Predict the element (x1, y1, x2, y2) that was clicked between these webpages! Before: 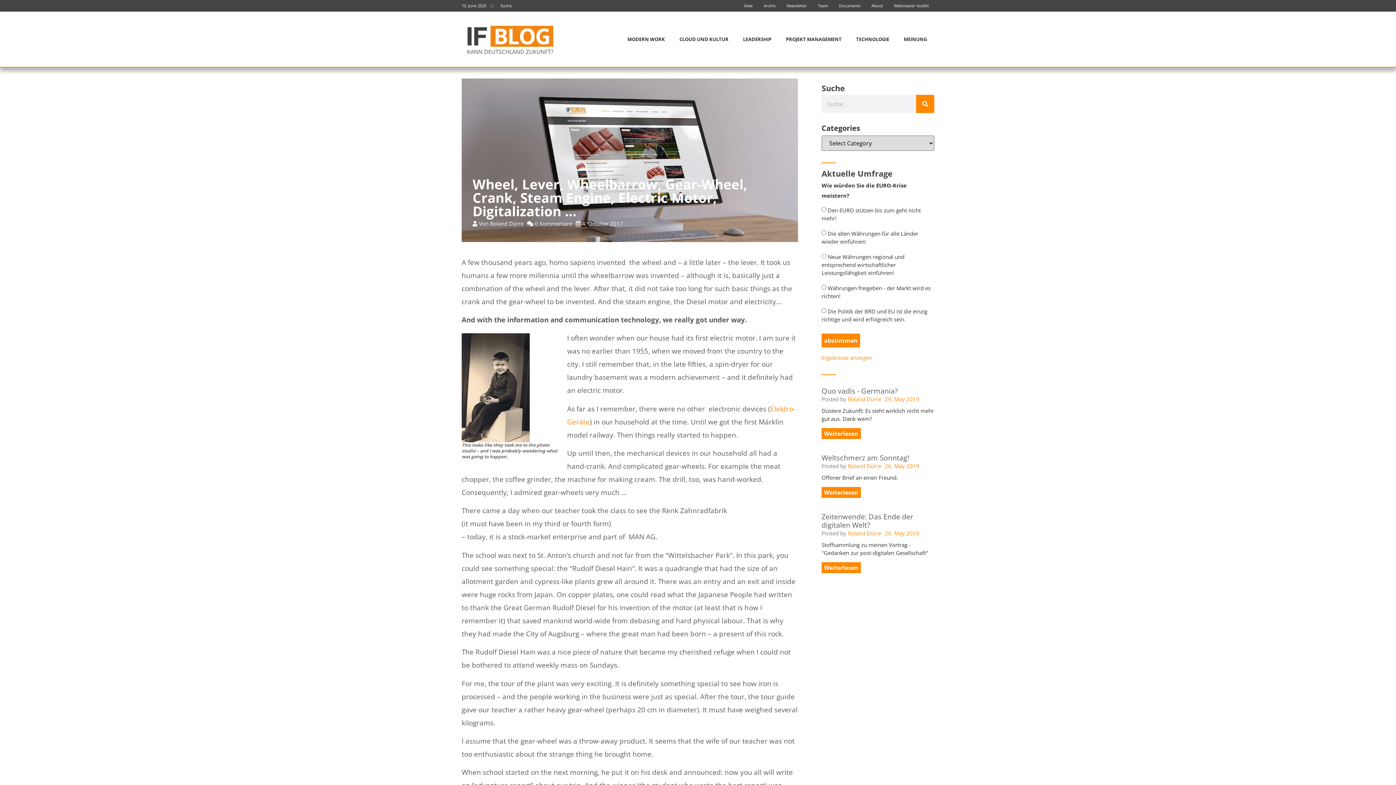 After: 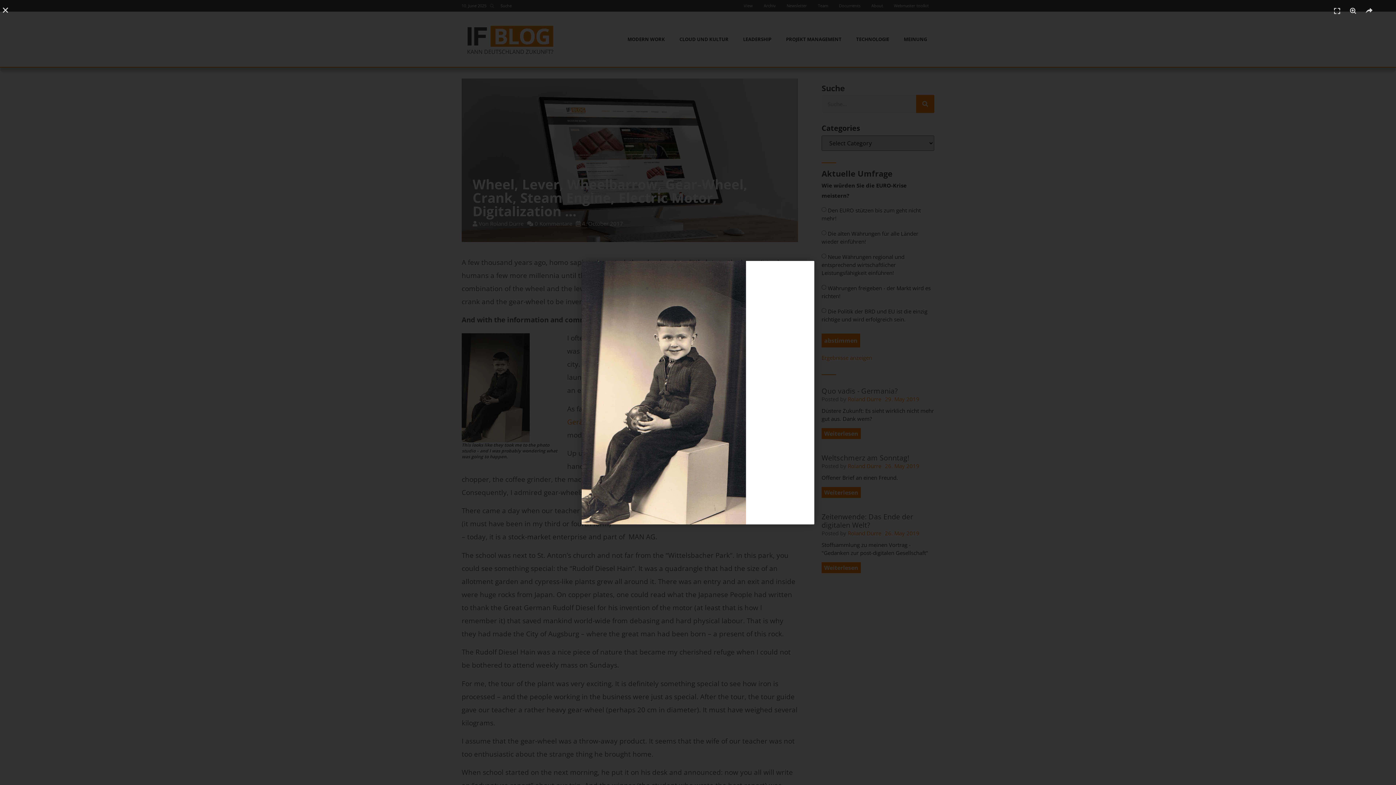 Action: bbox: (461, 333, 558, 442)